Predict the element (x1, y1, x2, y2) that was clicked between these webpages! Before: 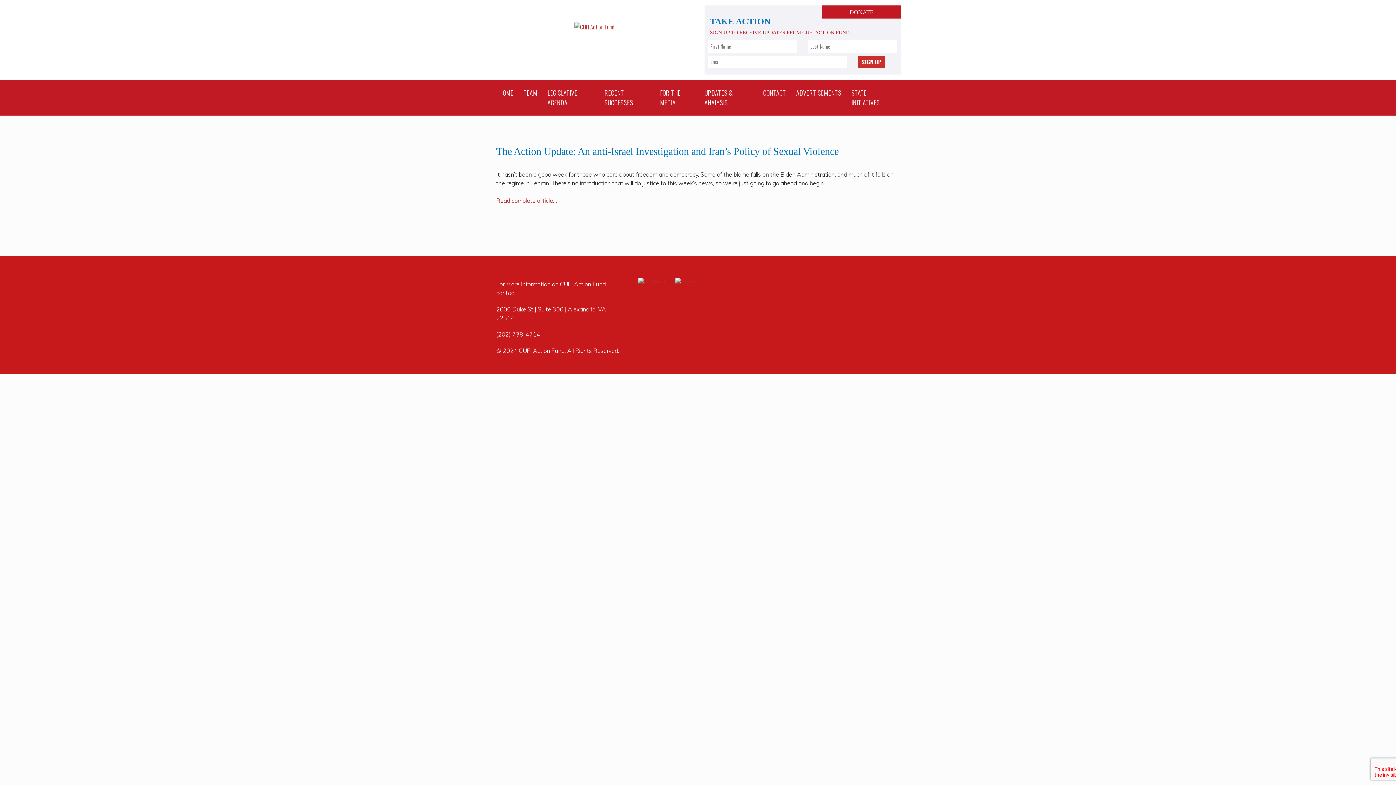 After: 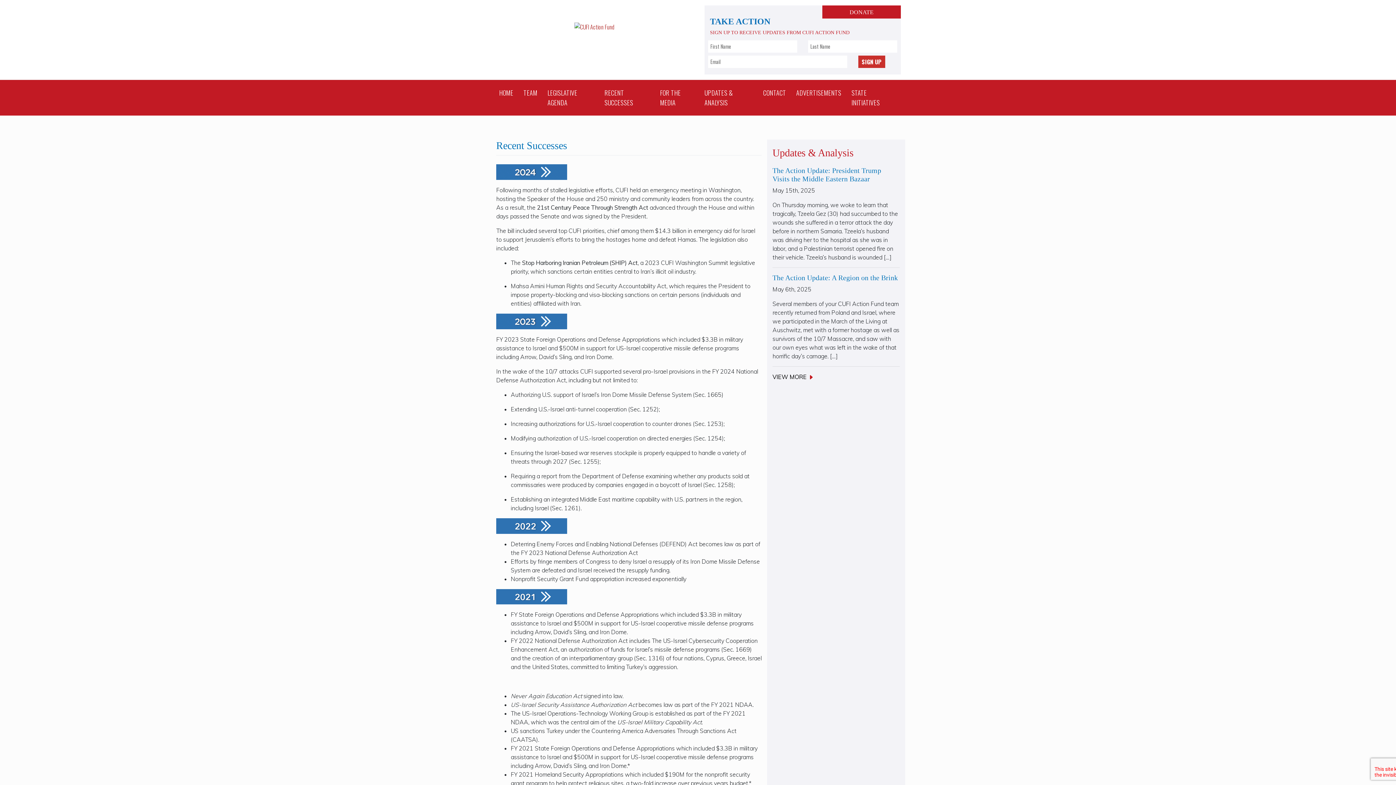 Action: bbox: (601, 82, 657, 112) label: RECENT SUCCESSES